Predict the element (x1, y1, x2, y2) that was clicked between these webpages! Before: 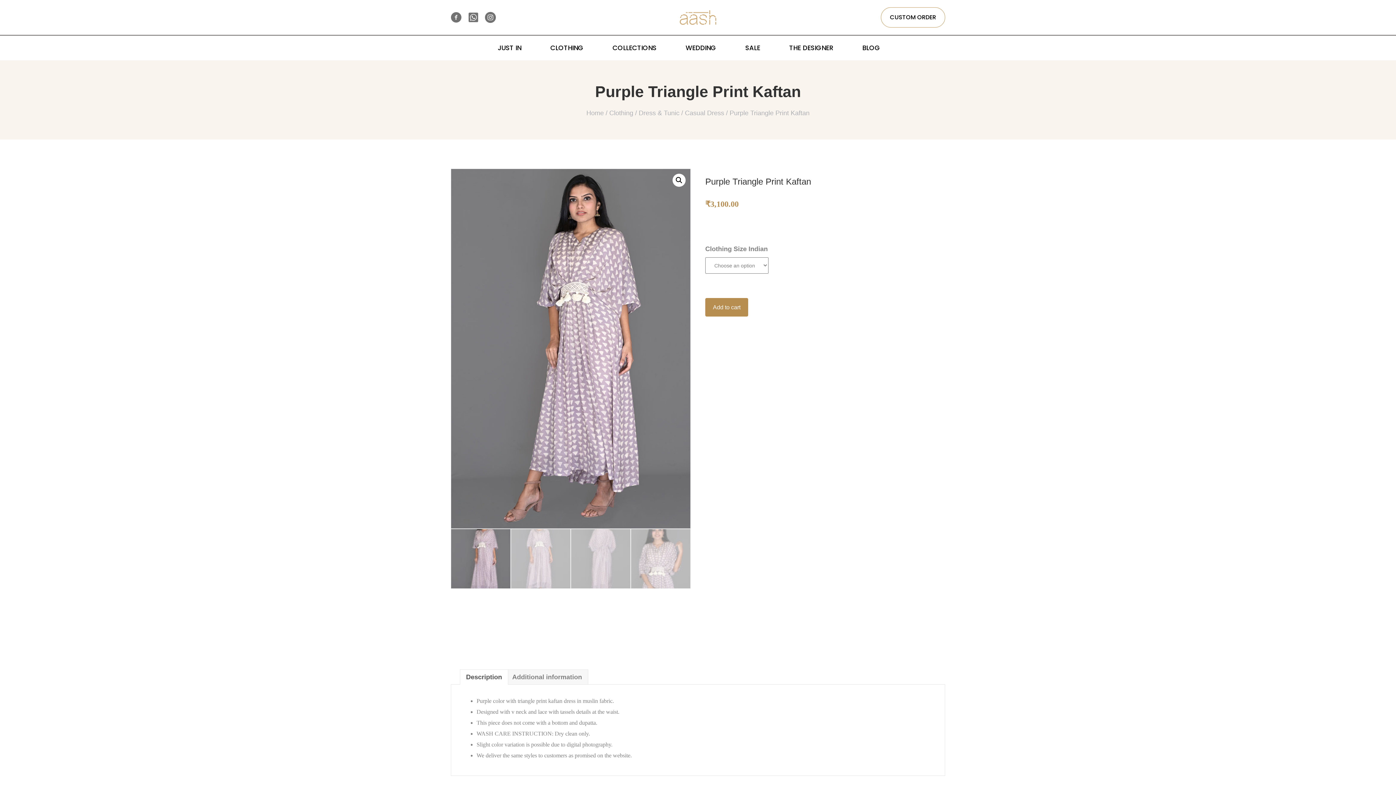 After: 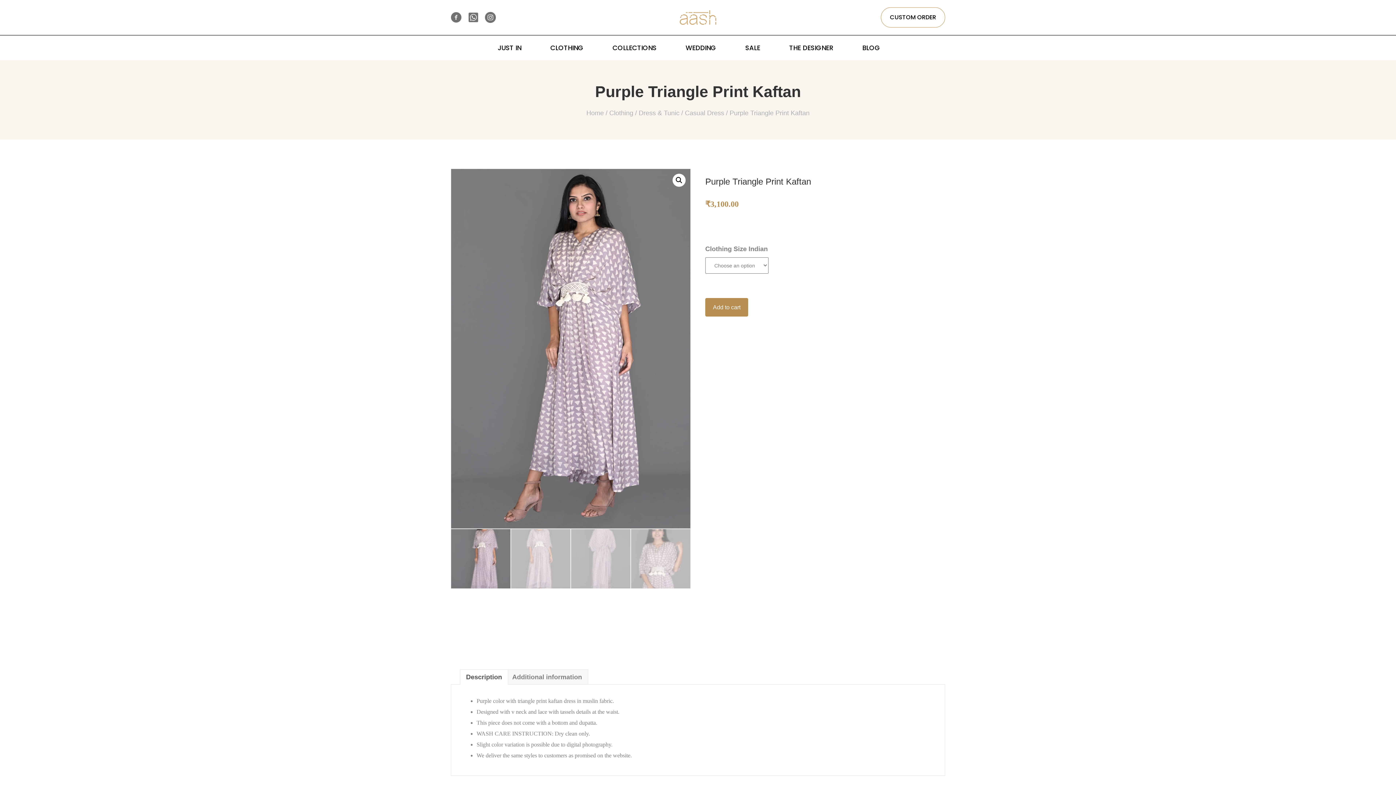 Action: bbox: (705, 298, 748, 316) label: Add to cart